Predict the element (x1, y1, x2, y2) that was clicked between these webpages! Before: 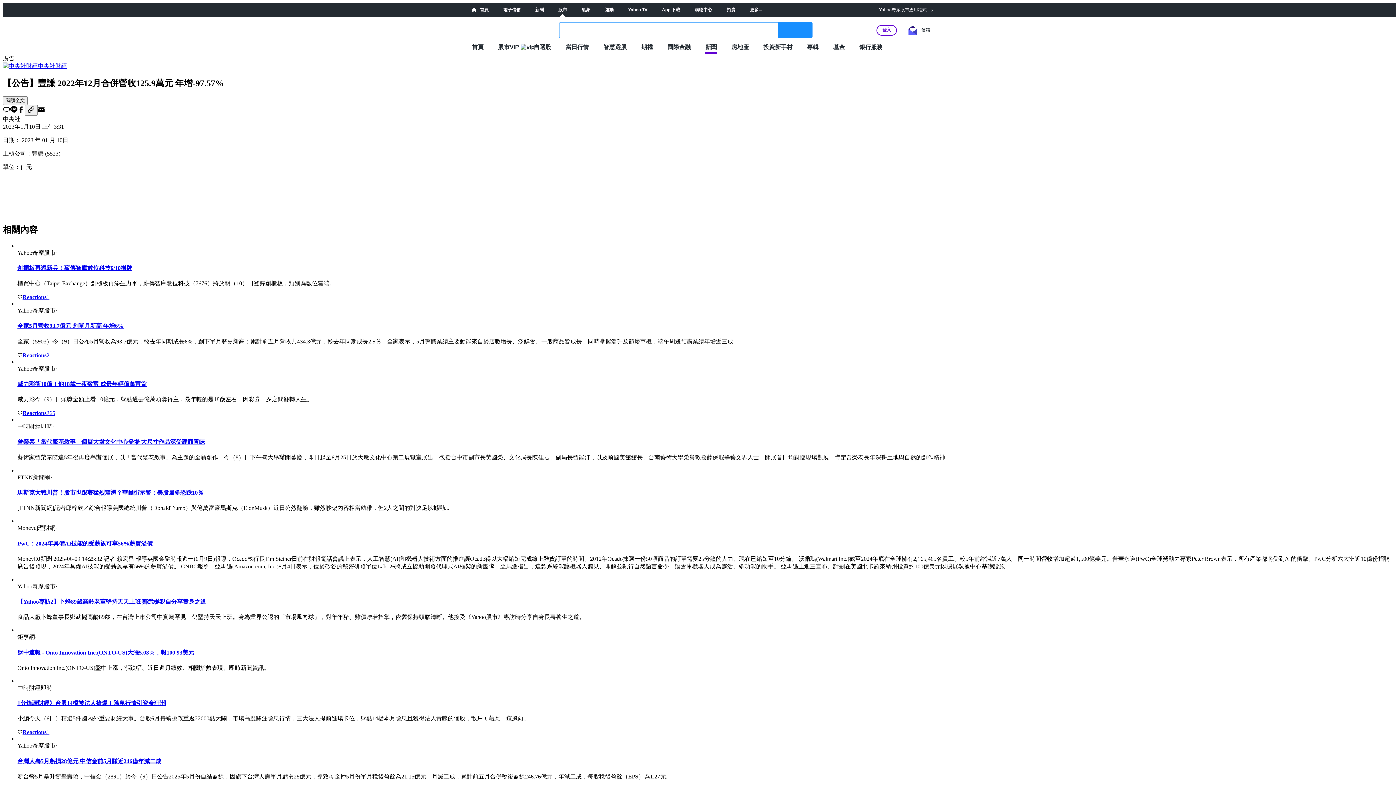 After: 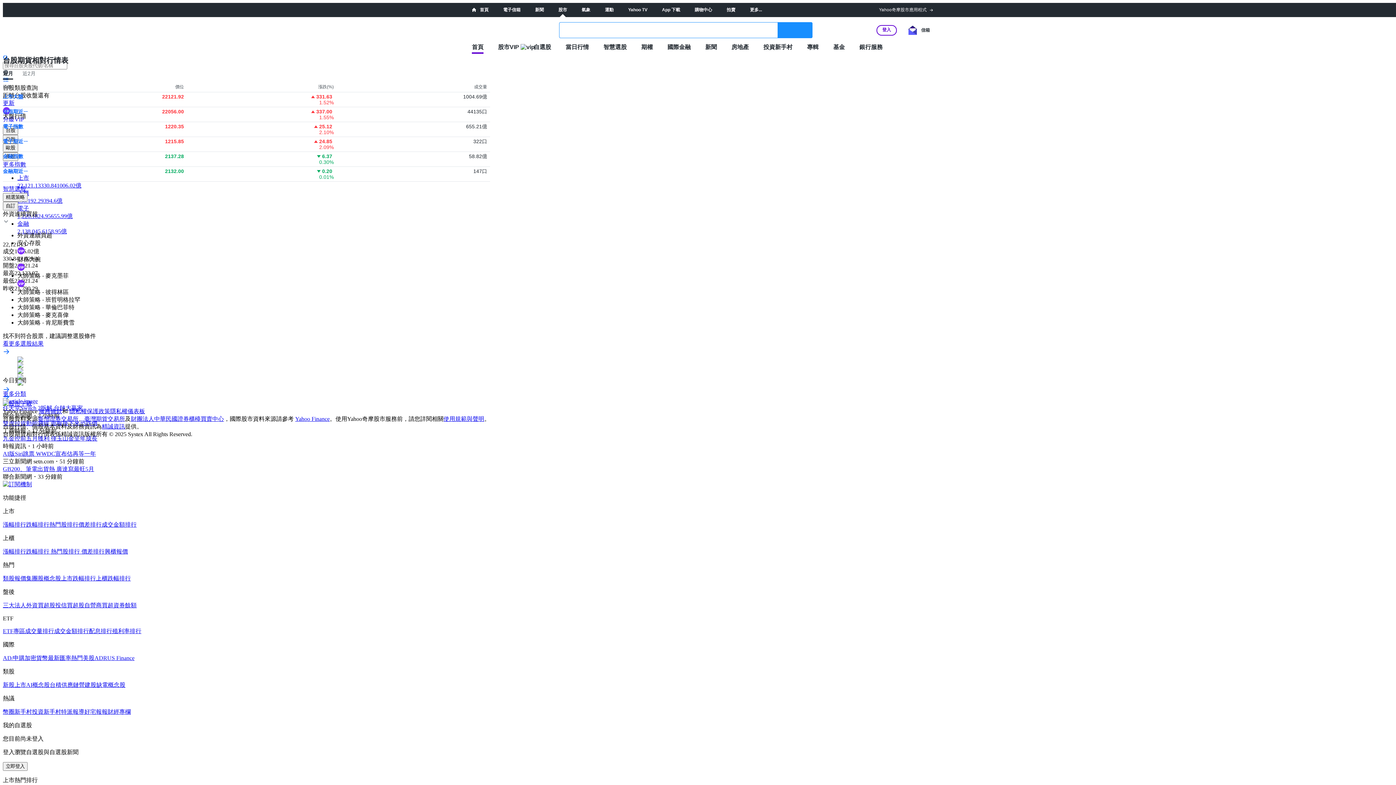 Action: bbox: (472, 43, 483, 50) label: 首頁